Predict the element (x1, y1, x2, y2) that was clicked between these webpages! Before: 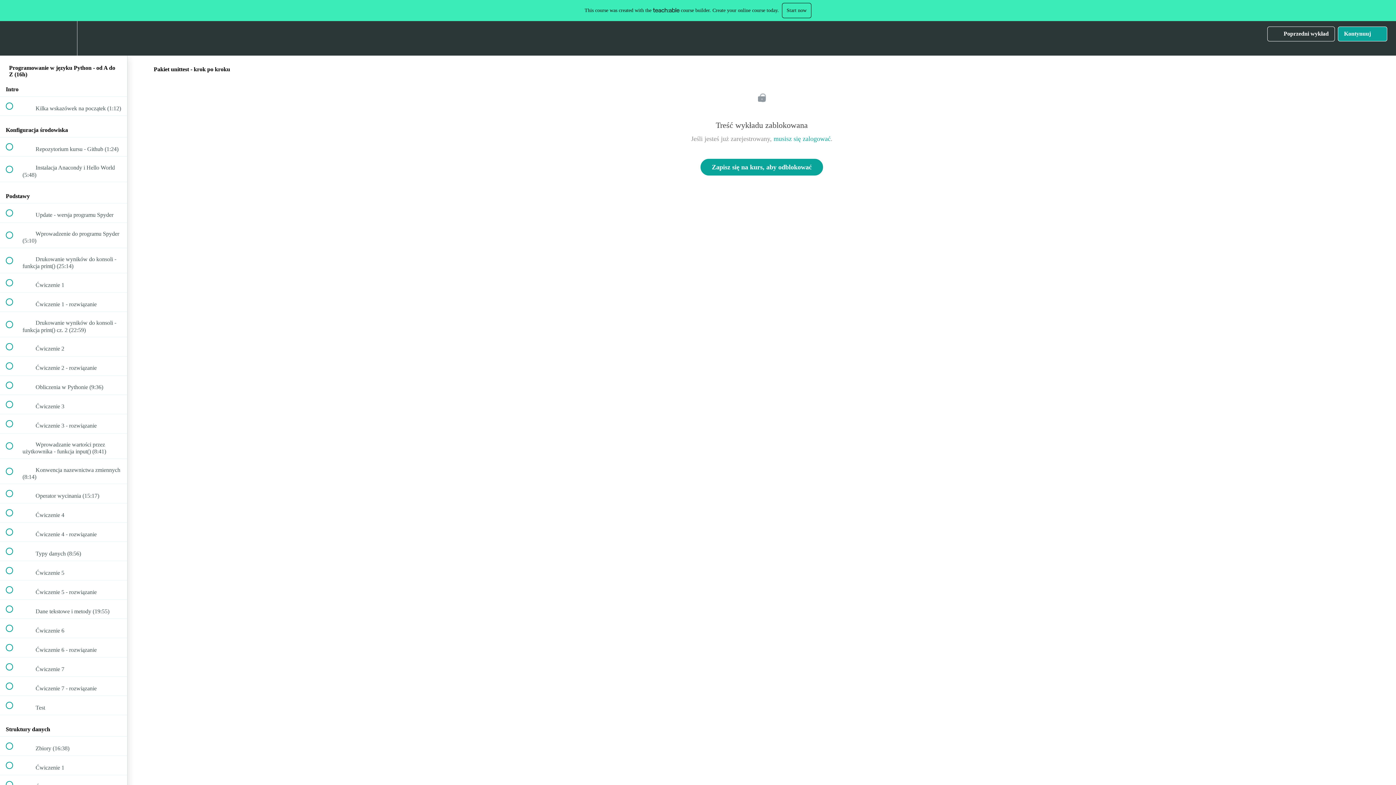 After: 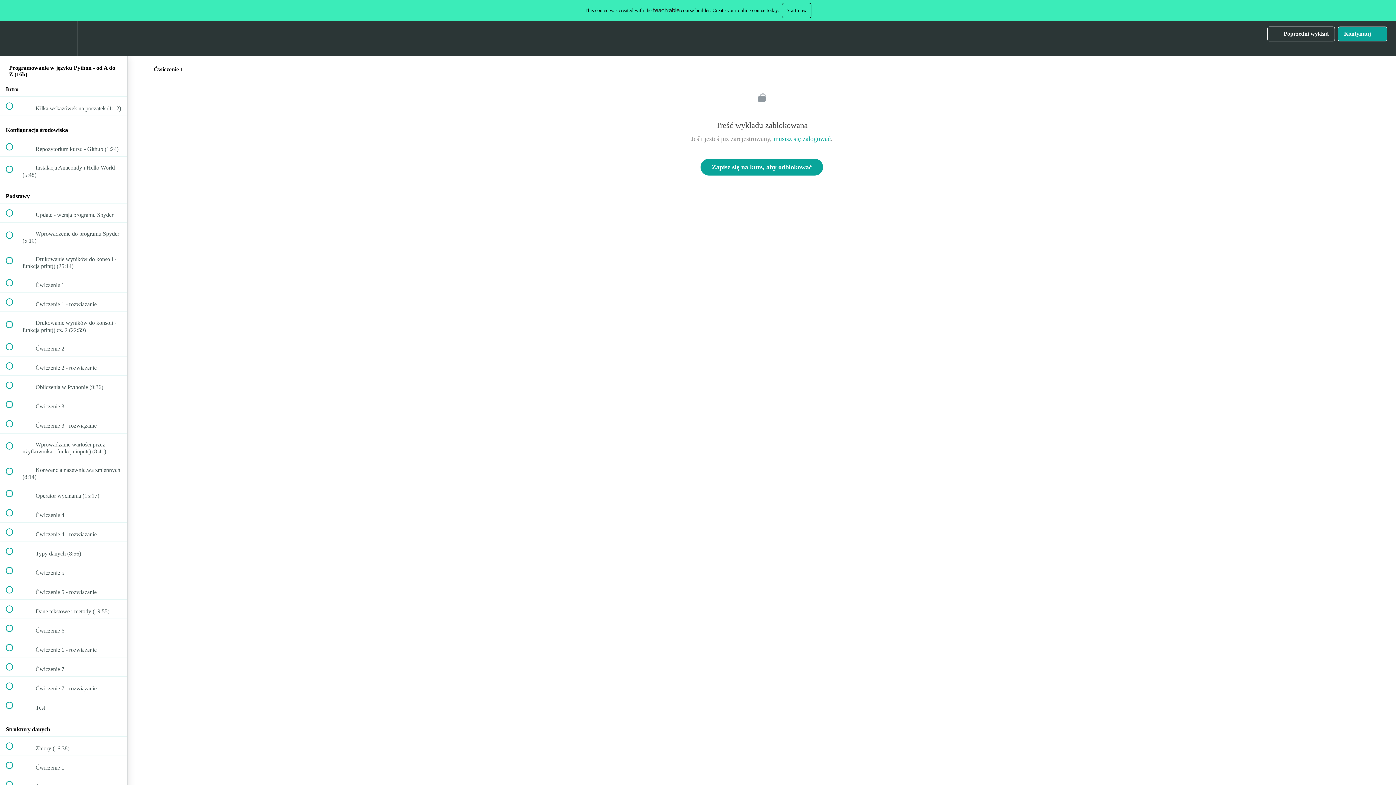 Action: bbox: (0, 273, 127, 292) label:  
 Ćwiczenie 1